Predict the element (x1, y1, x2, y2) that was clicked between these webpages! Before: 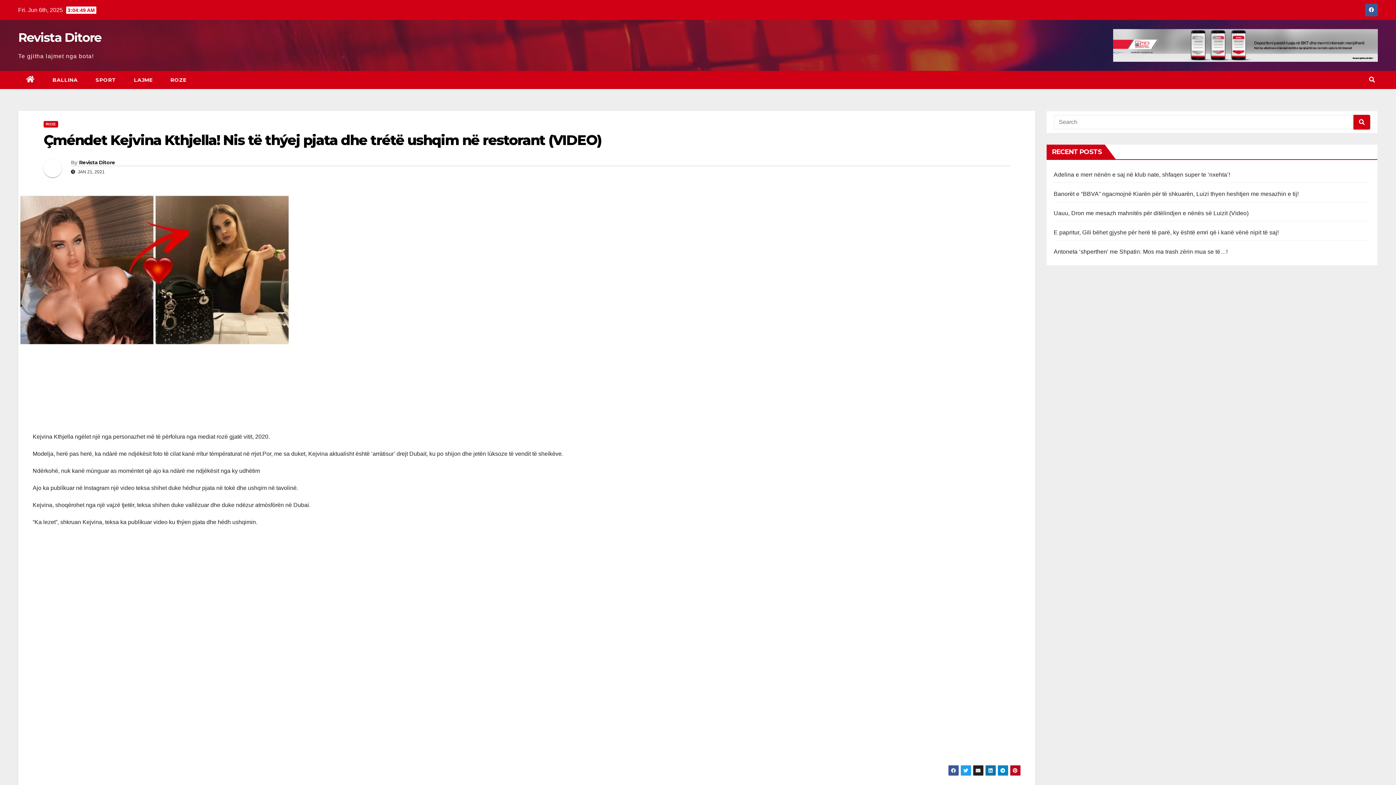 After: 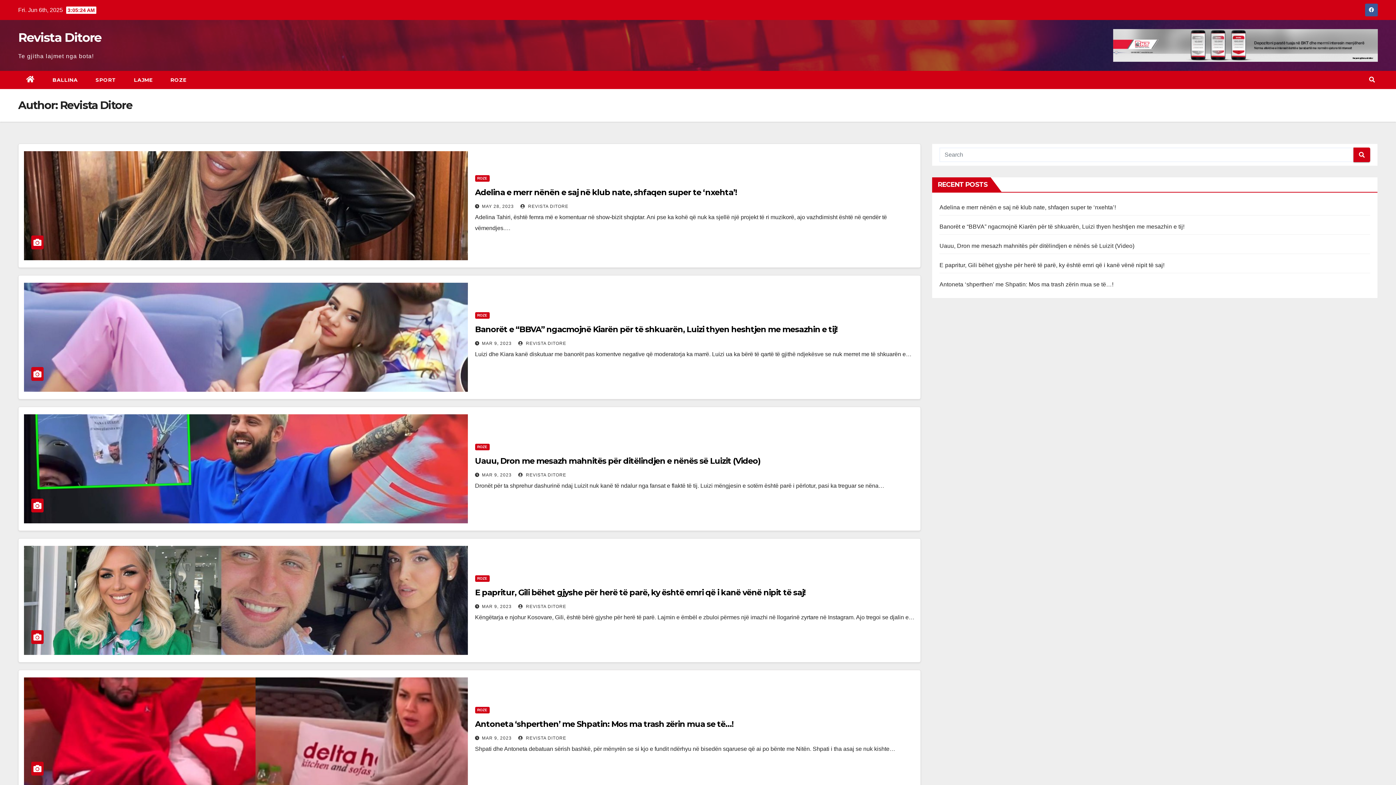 Action: label: Revista Ditore bbox: (79, 159, 115, 165)